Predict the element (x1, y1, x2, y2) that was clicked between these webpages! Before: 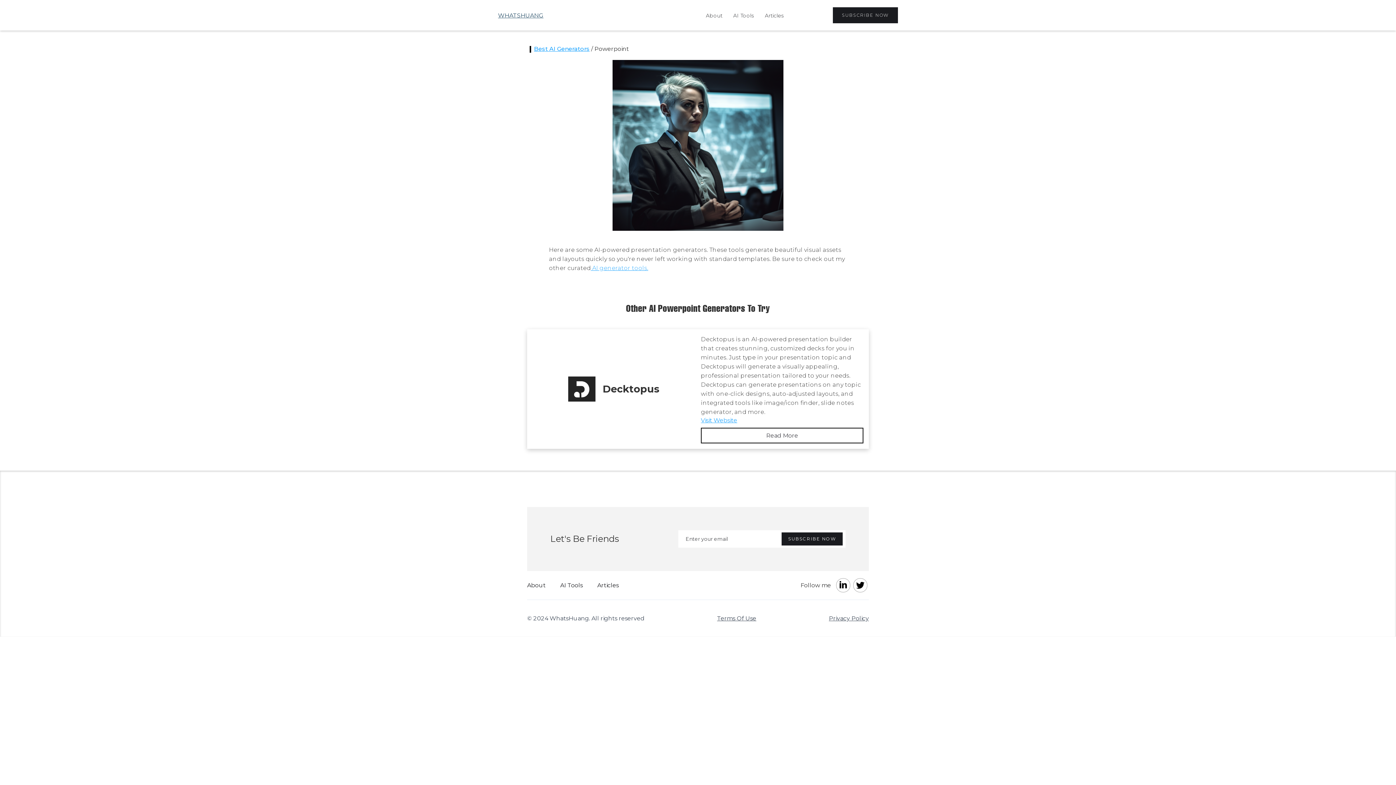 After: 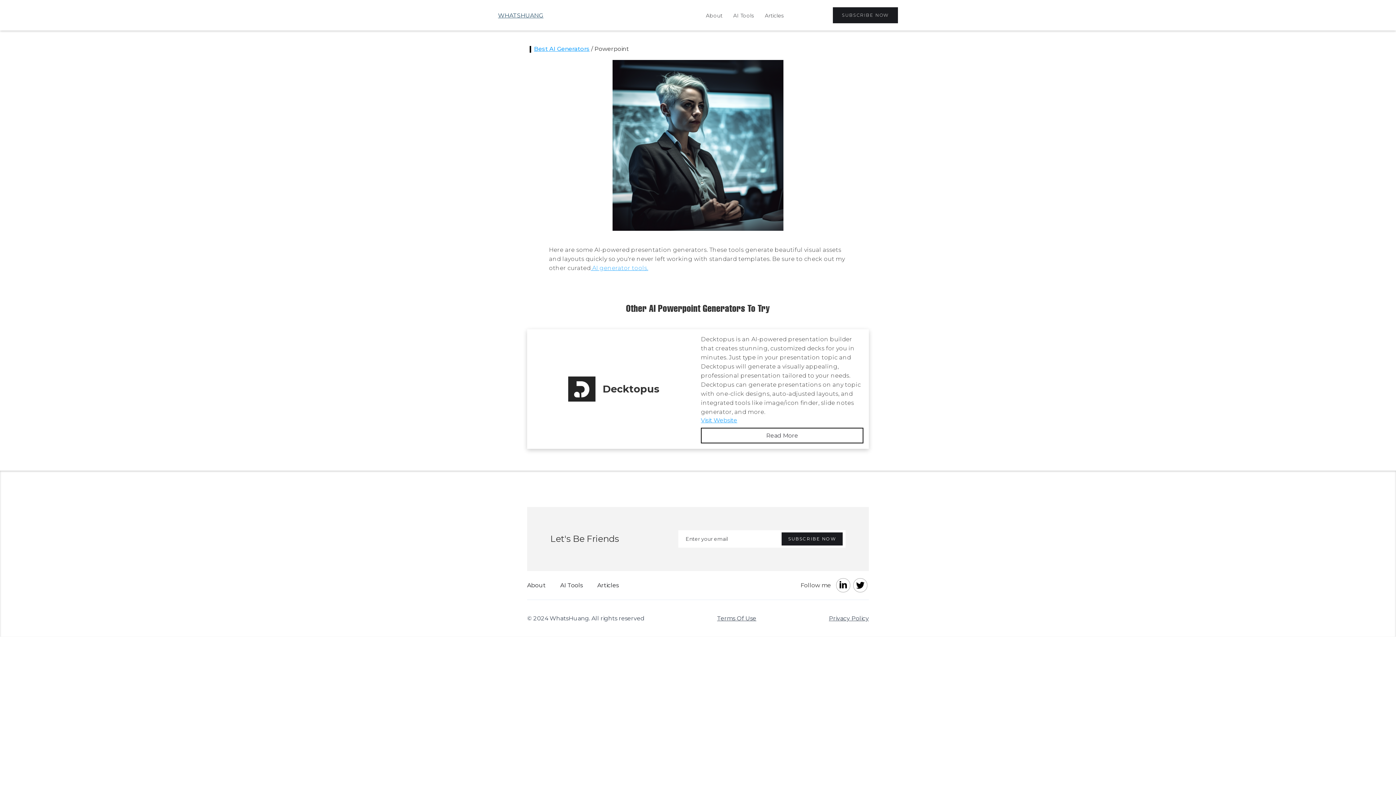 Action: label: Visit Website bbox: (701, 416, 863, 424)